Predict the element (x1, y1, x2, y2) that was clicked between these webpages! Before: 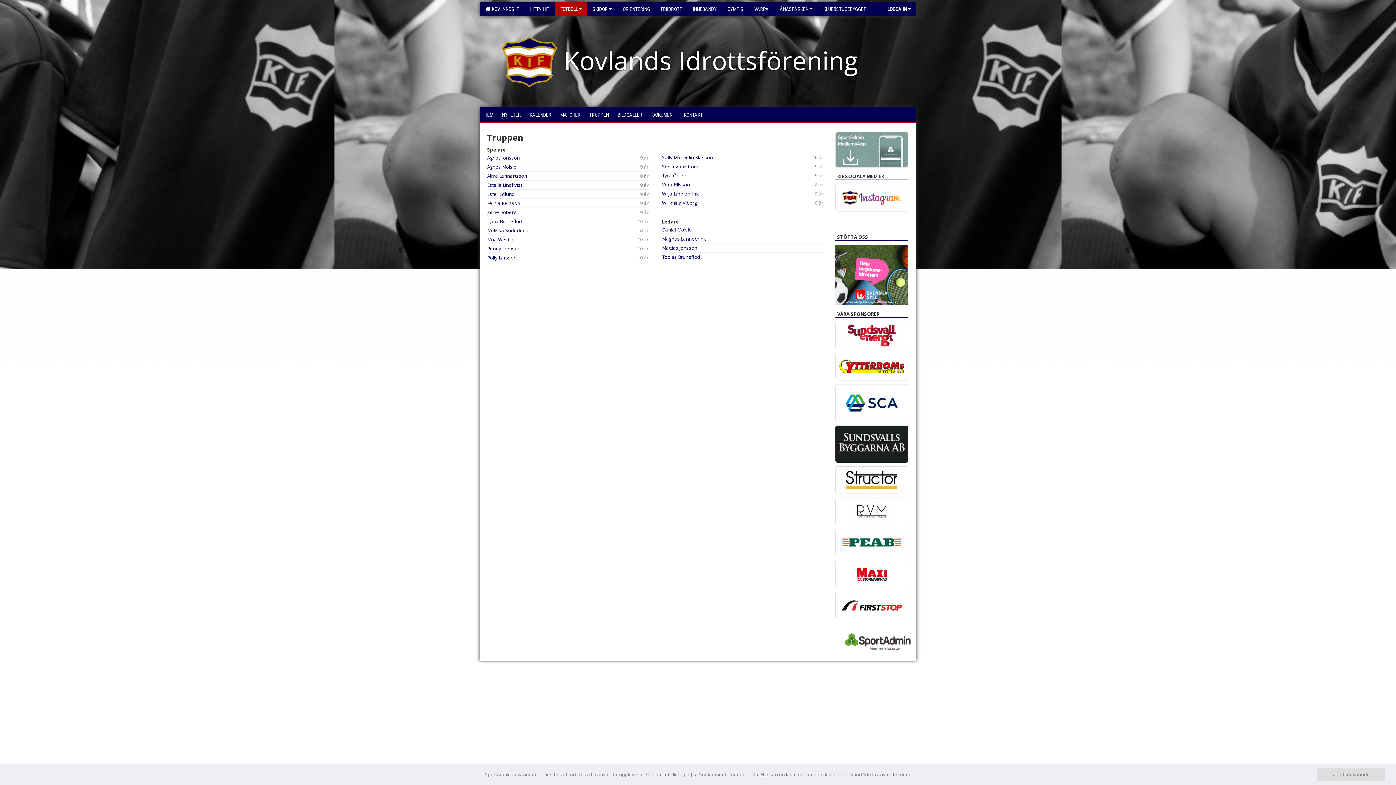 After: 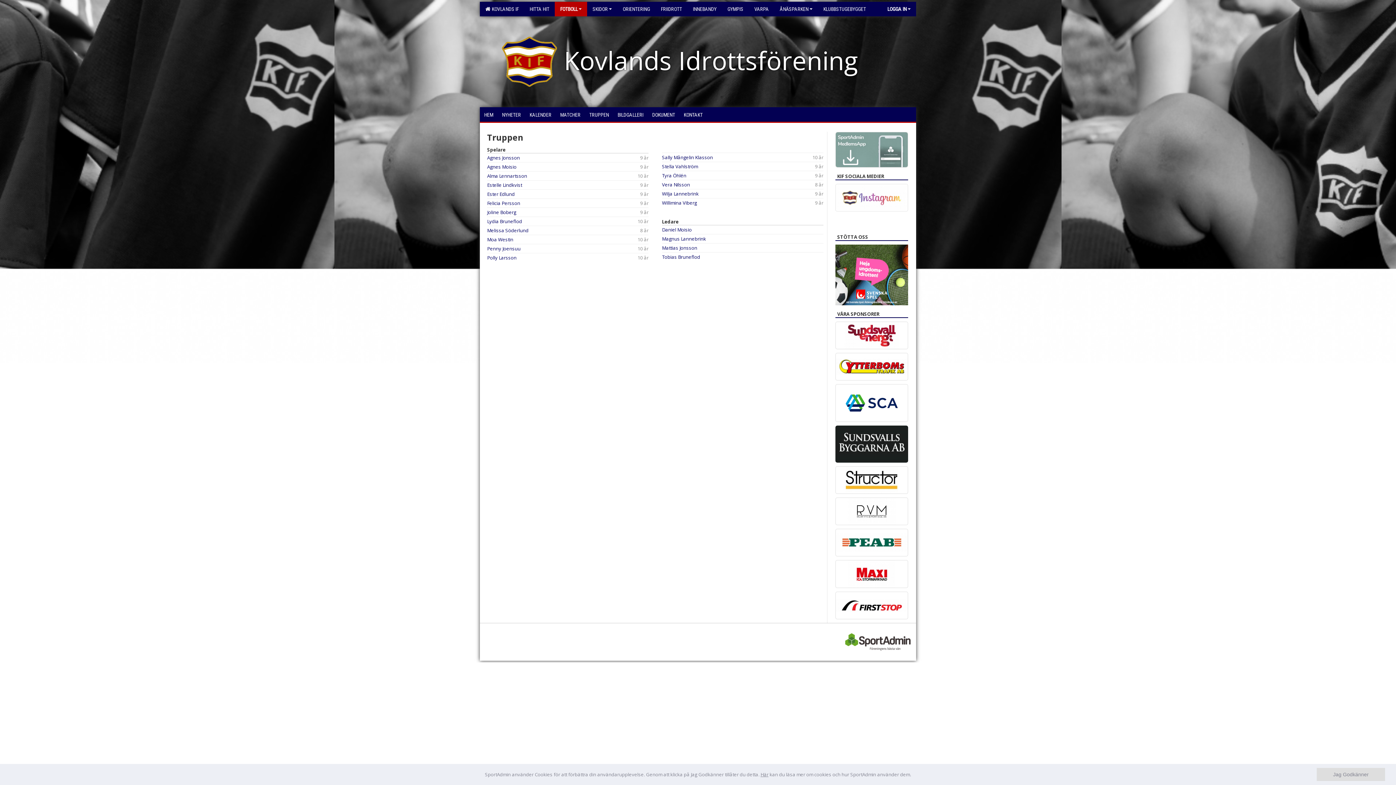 Action: bbox: (835, 184, 908, 211)